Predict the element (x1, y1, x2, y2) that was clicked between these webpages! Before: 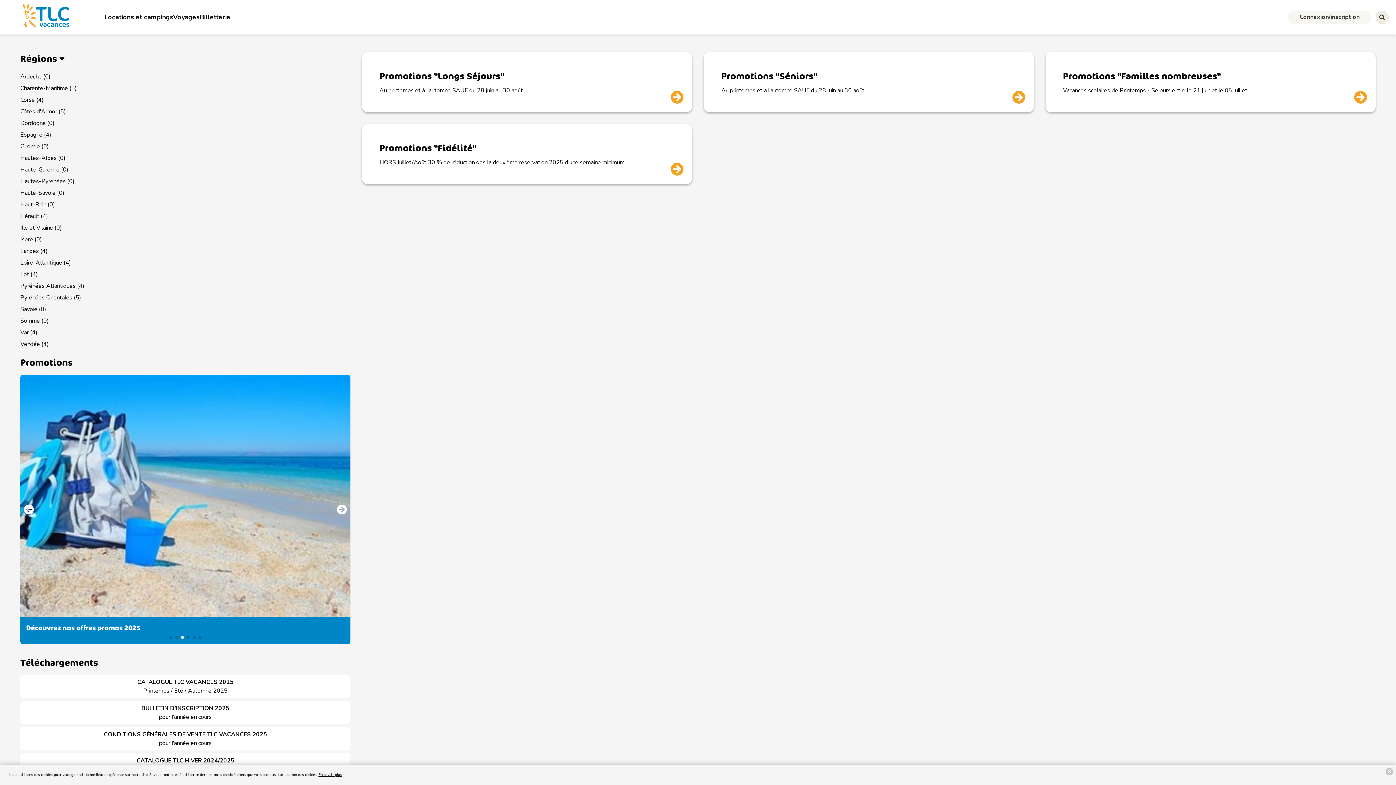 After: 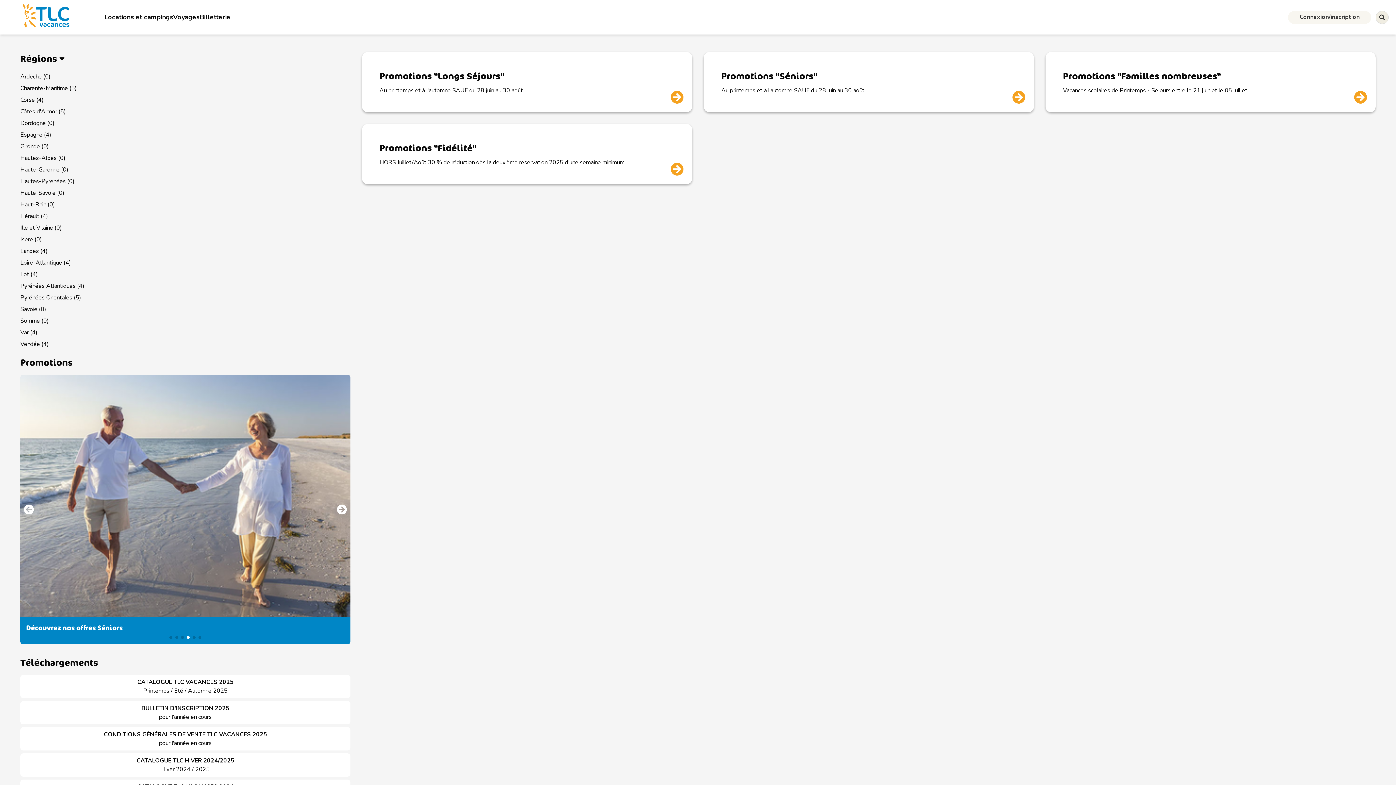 Action: bbox: (20, 270, 37, 278) label: Lot (4)